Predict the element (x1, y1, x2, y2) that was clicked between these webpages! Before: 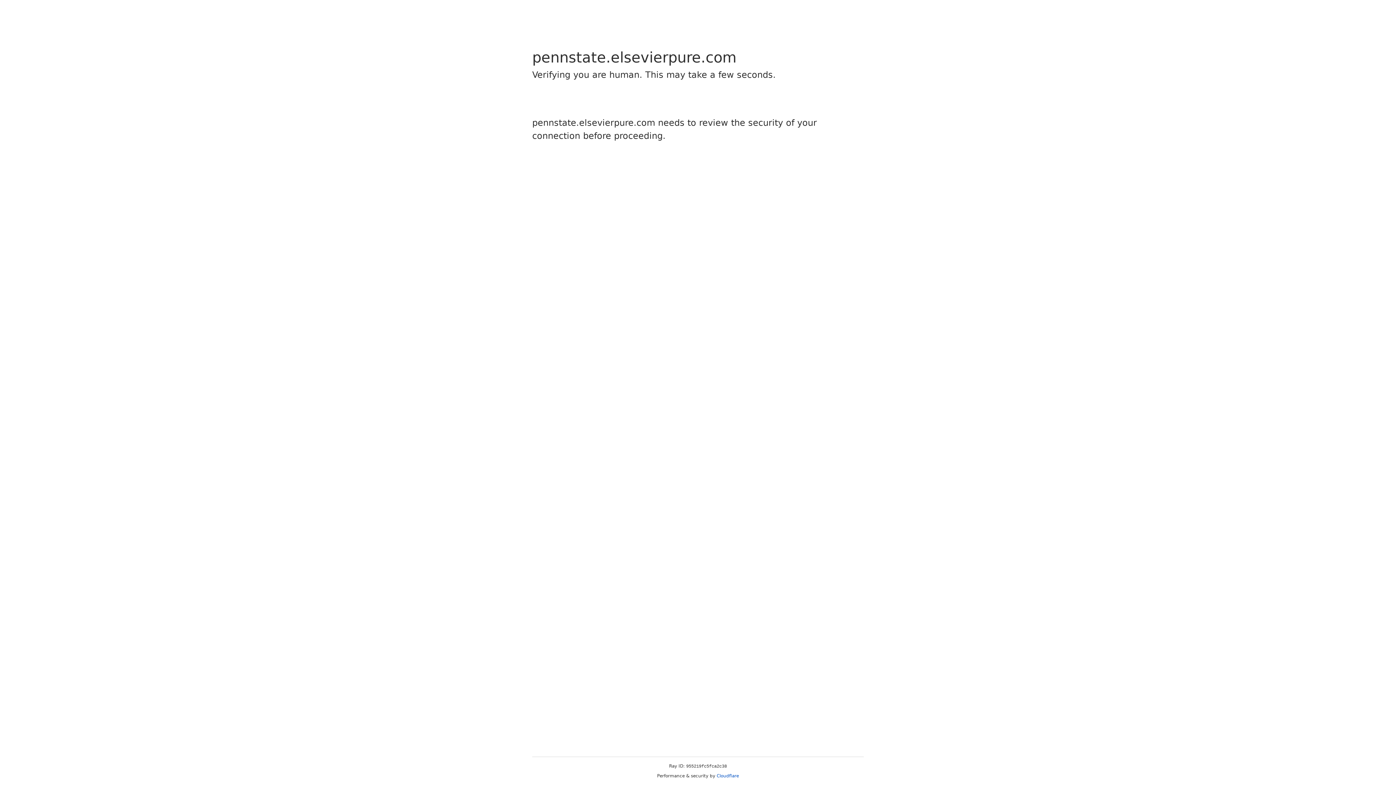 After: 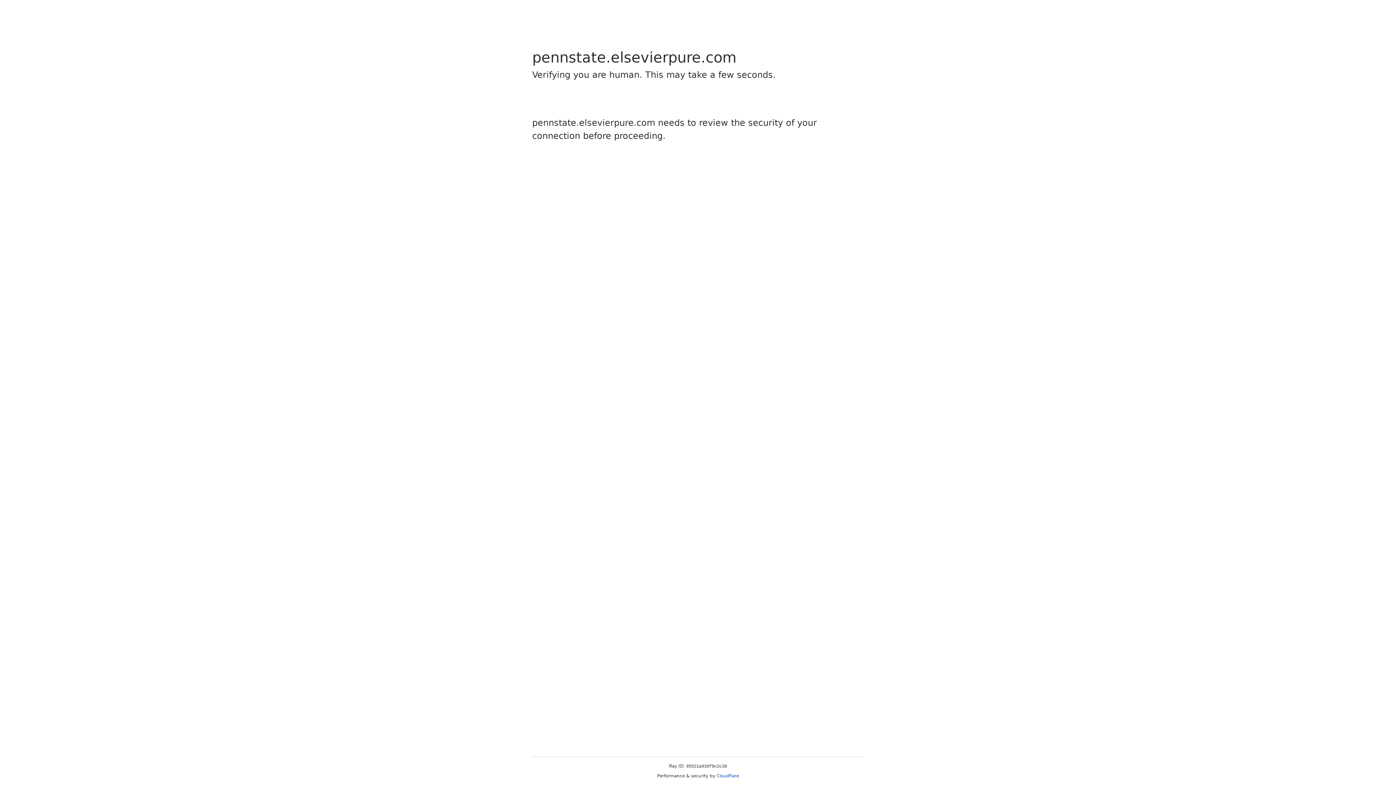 Action: label: Cloudflare bbox: (716, 773, 739, 778)